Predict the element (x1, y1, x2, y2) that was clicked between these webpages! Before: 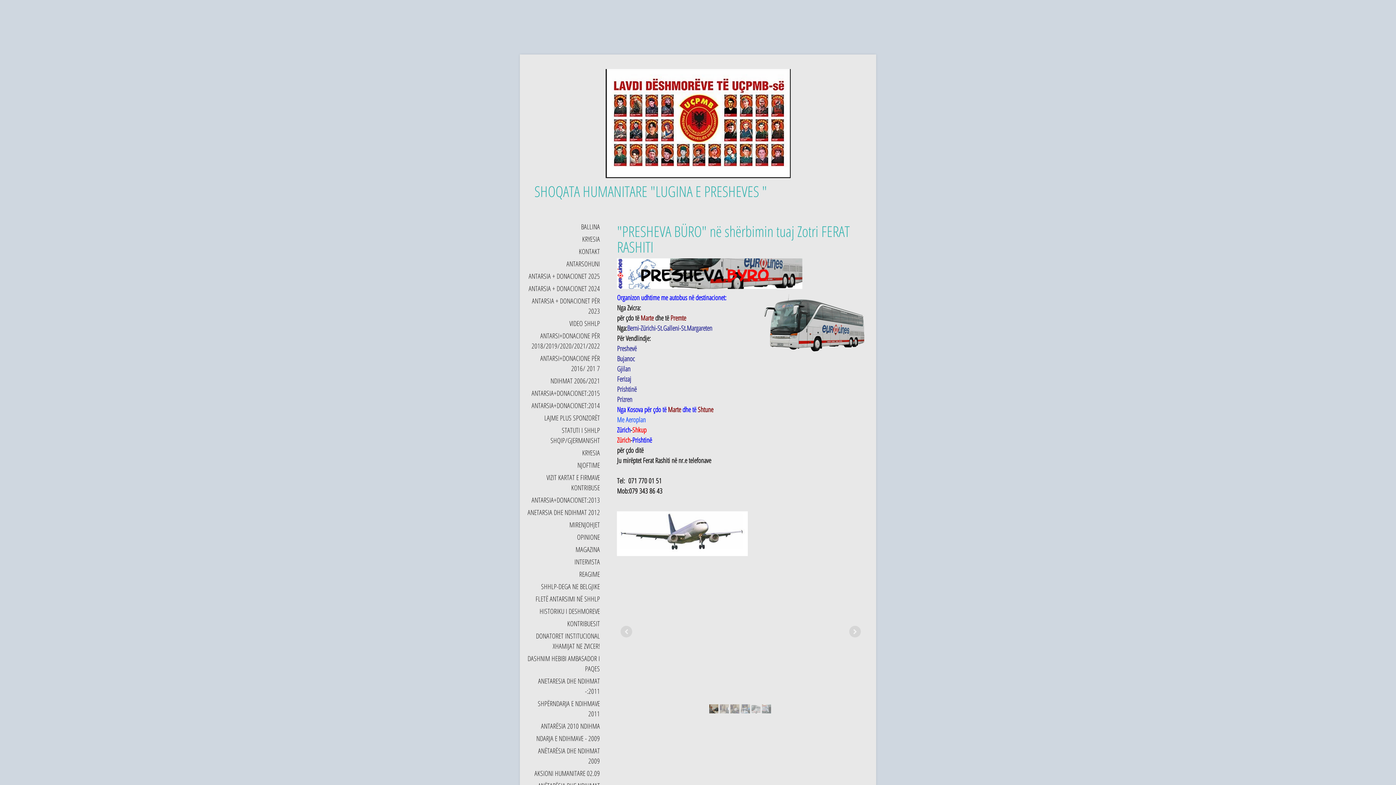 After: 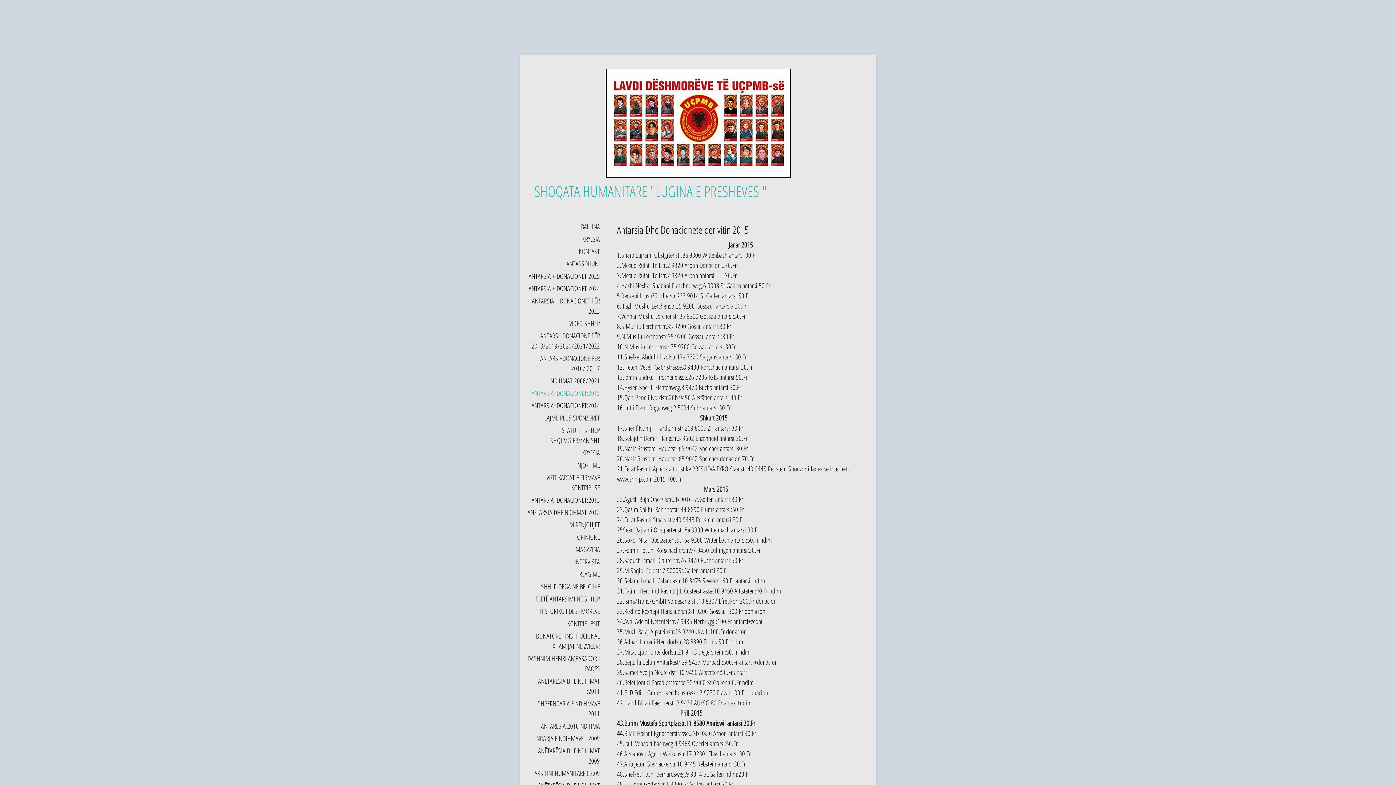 Action: label: ANTARSIA+DONACIONET:2015 bbox: (520, 387, 605, 399)